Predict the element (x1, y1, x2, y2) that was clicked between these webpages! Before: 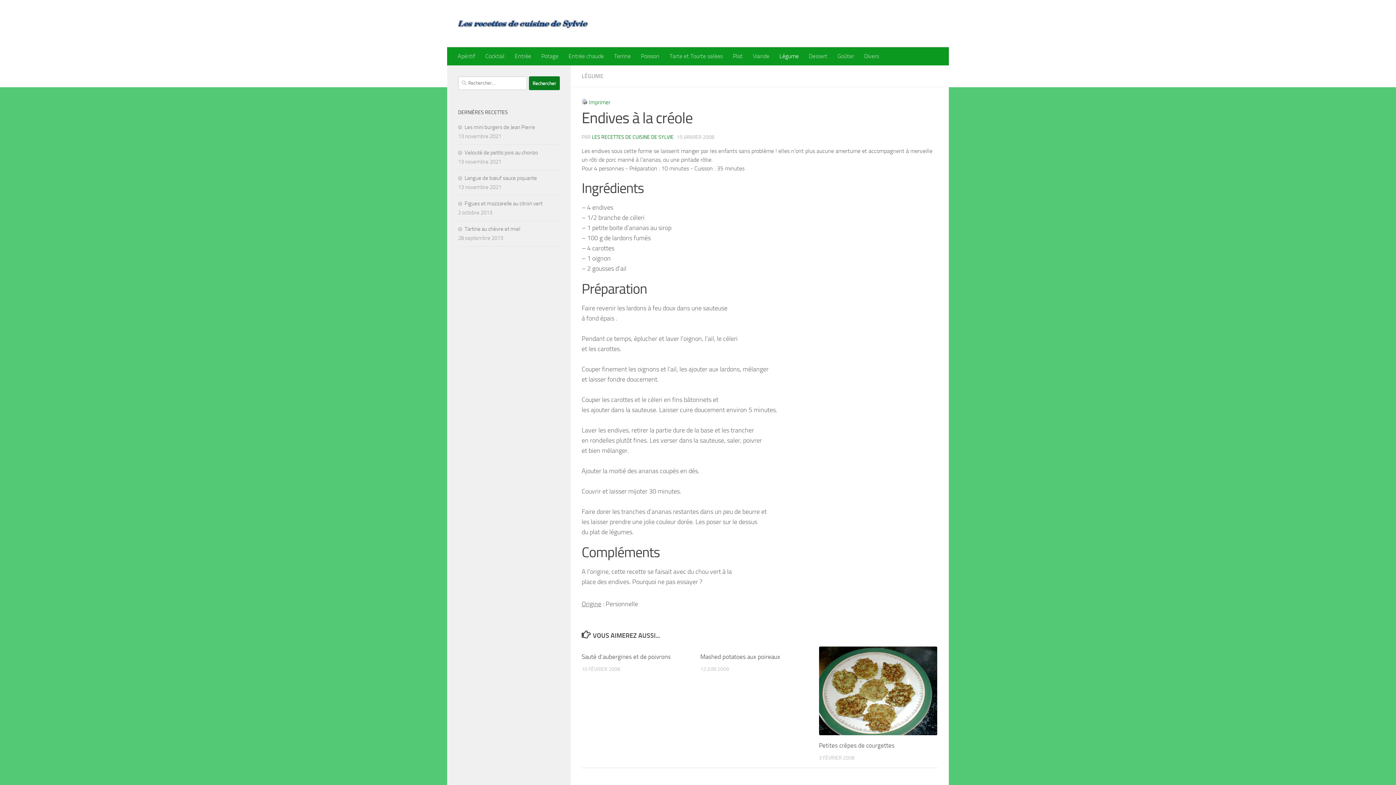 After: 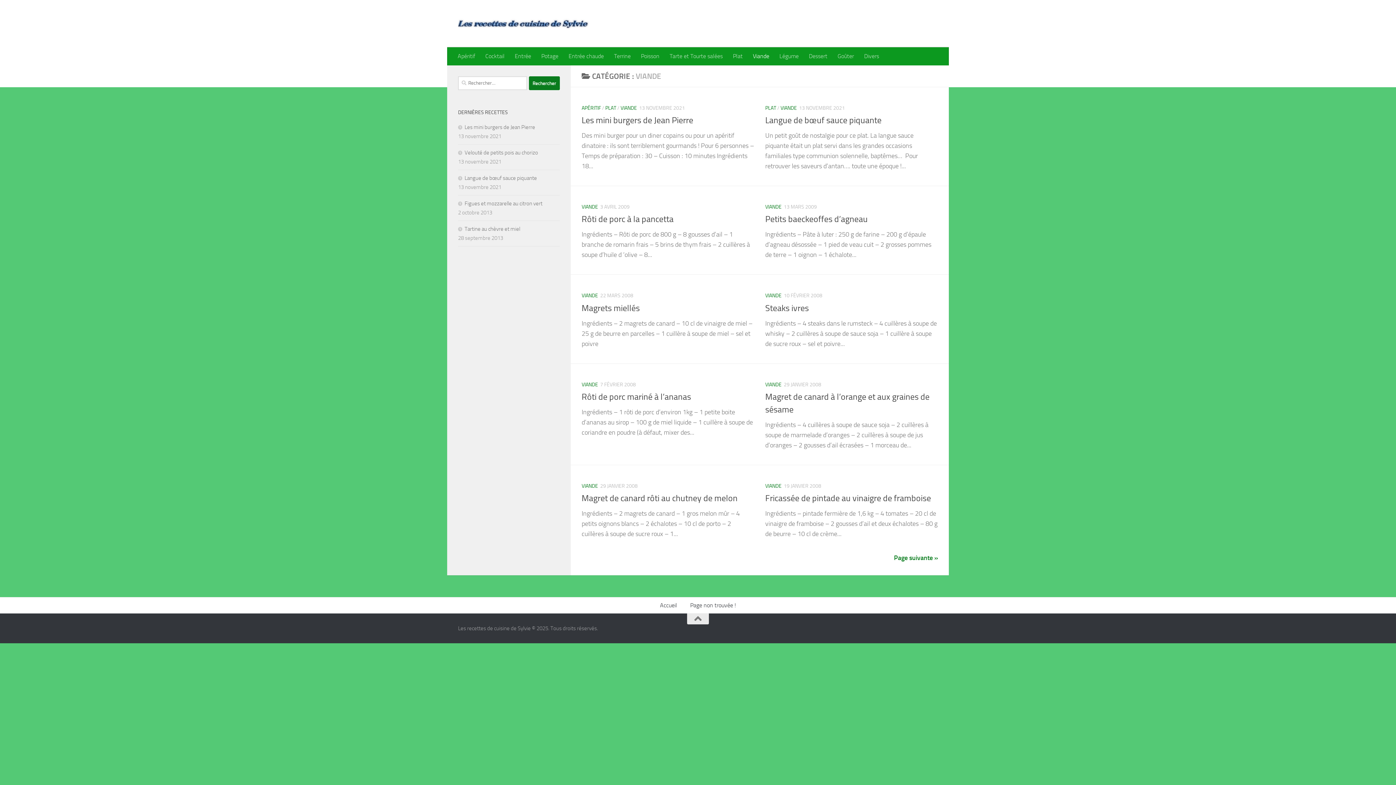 Action: label: Viande bbox: (748, 47, 774, 65)